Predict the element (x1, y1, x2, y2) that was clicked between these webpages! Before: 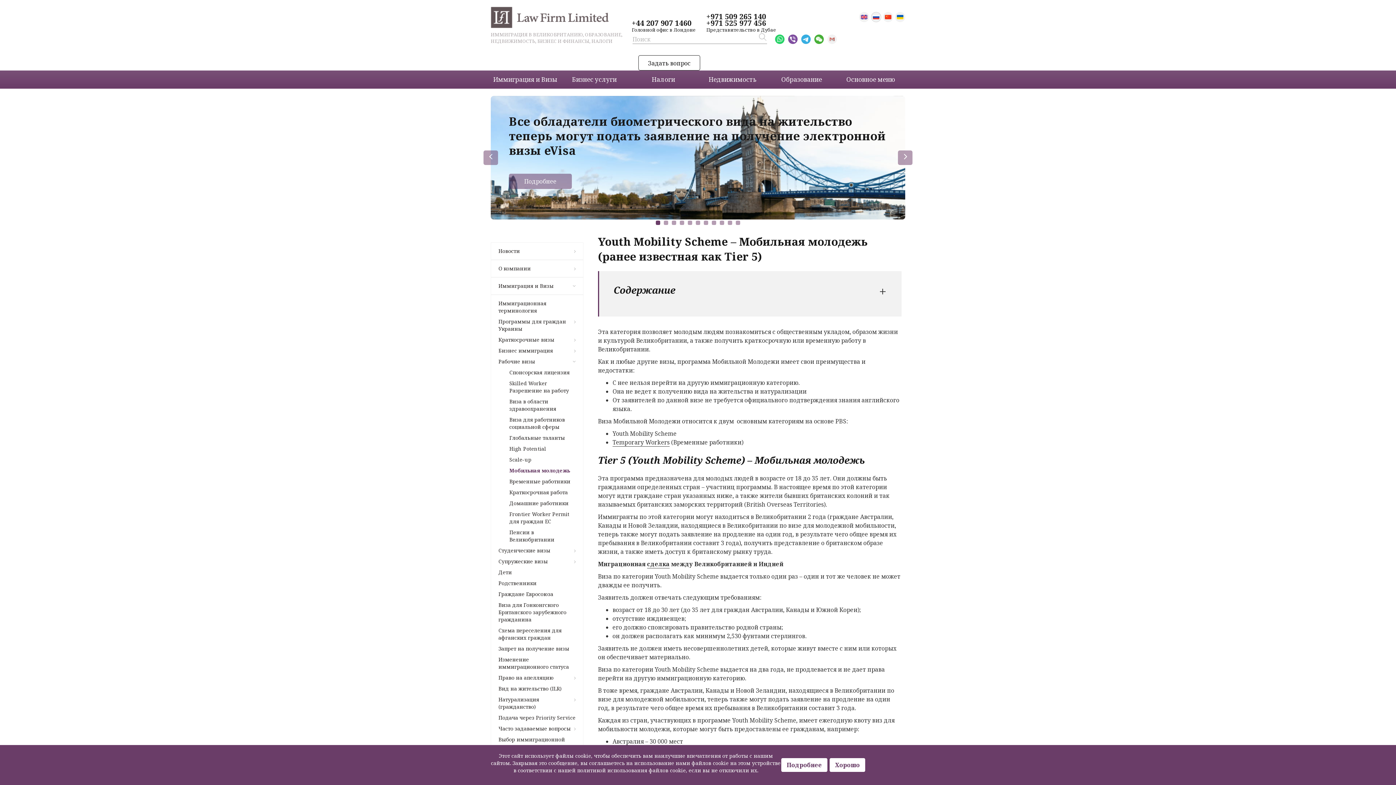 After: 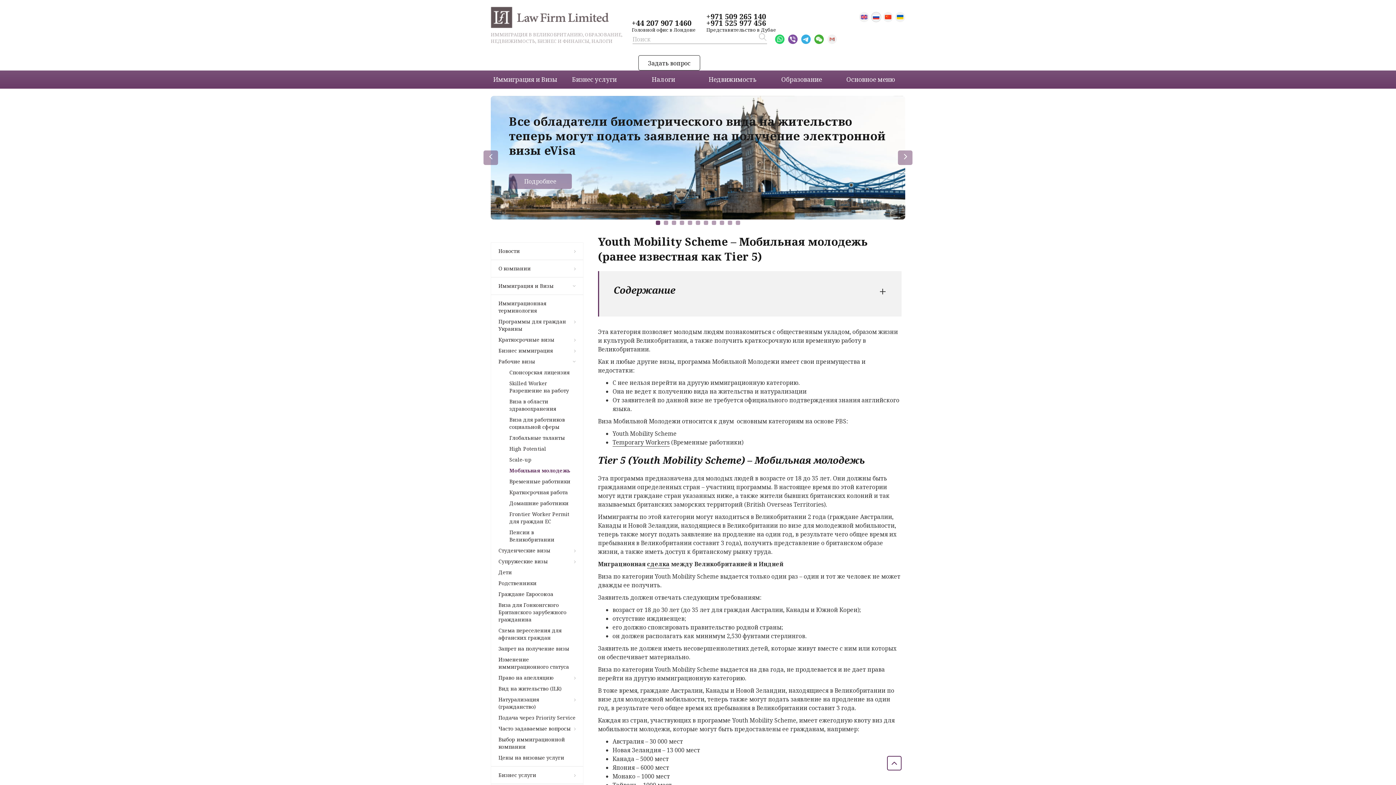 Action: label: Основное меню bbox: (836, 71, 905, 87)